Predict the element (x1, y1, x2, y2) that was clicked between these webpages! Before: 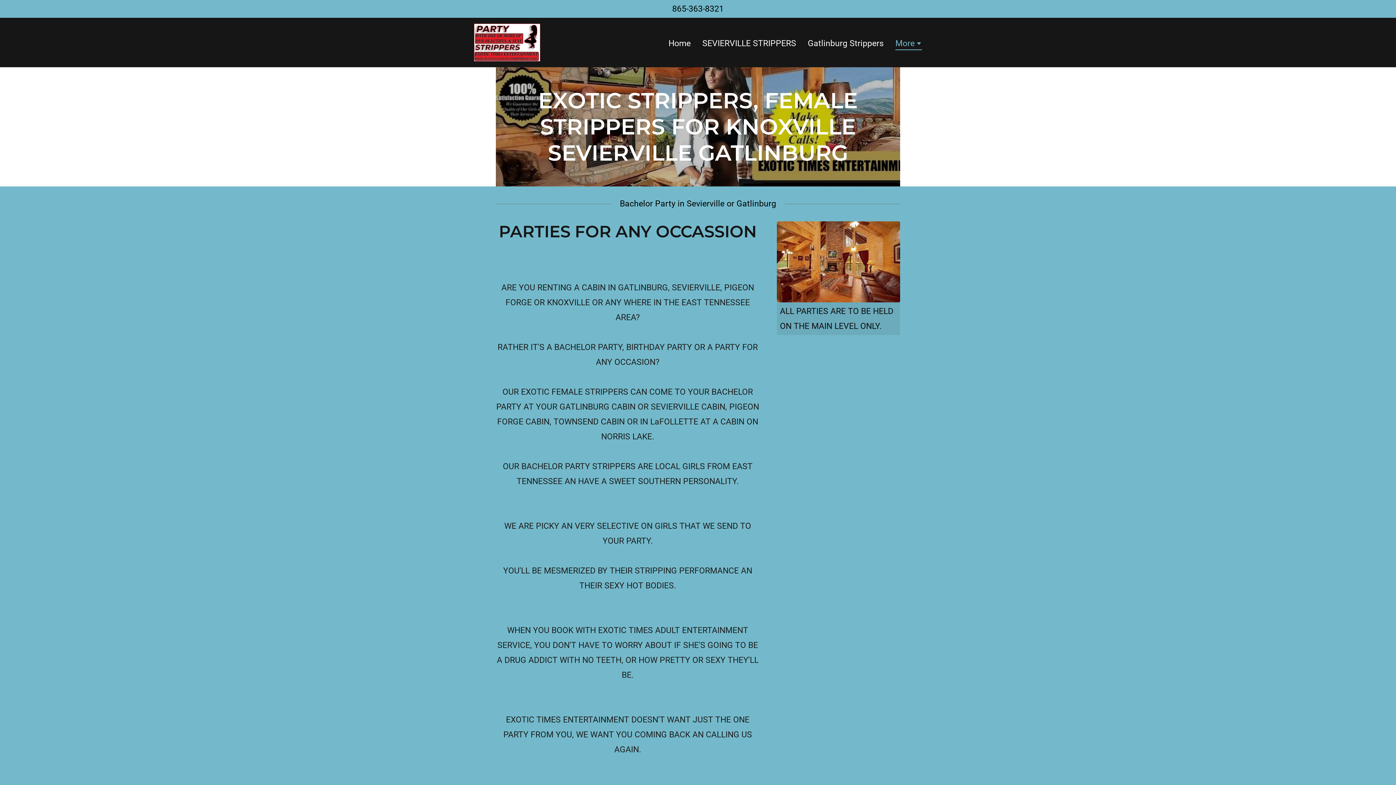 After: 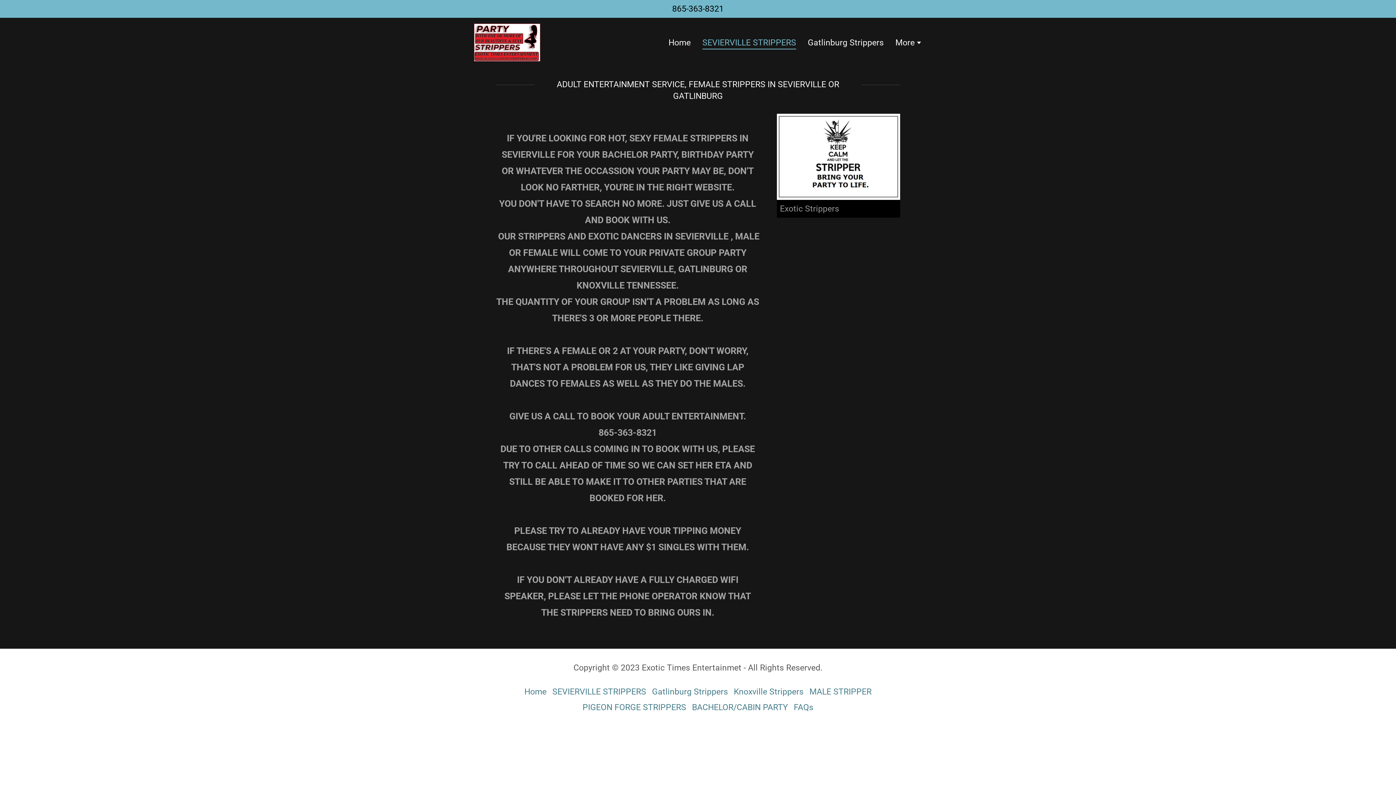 Action: bbox: (700, 36, 798, 49) label: SEVIERVILLE STRIPPERS